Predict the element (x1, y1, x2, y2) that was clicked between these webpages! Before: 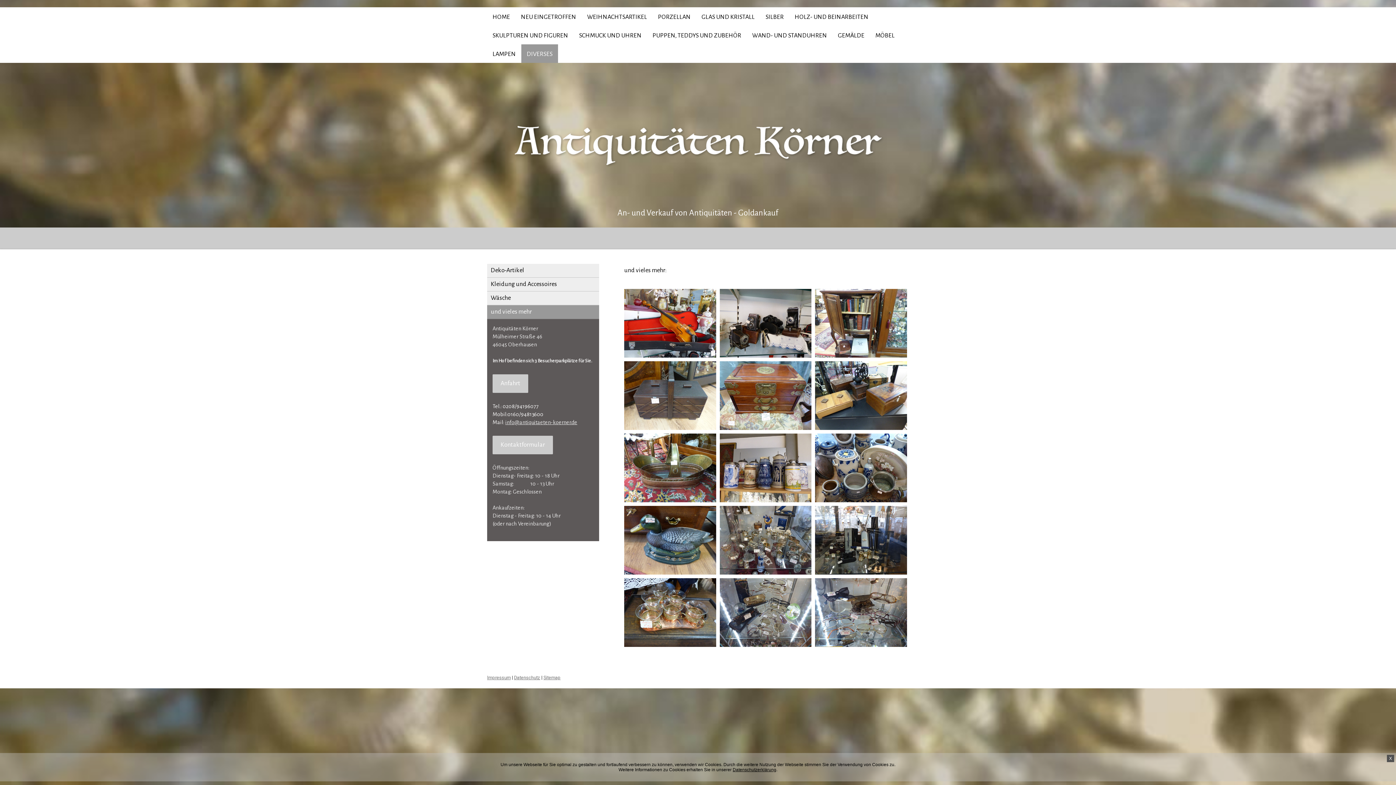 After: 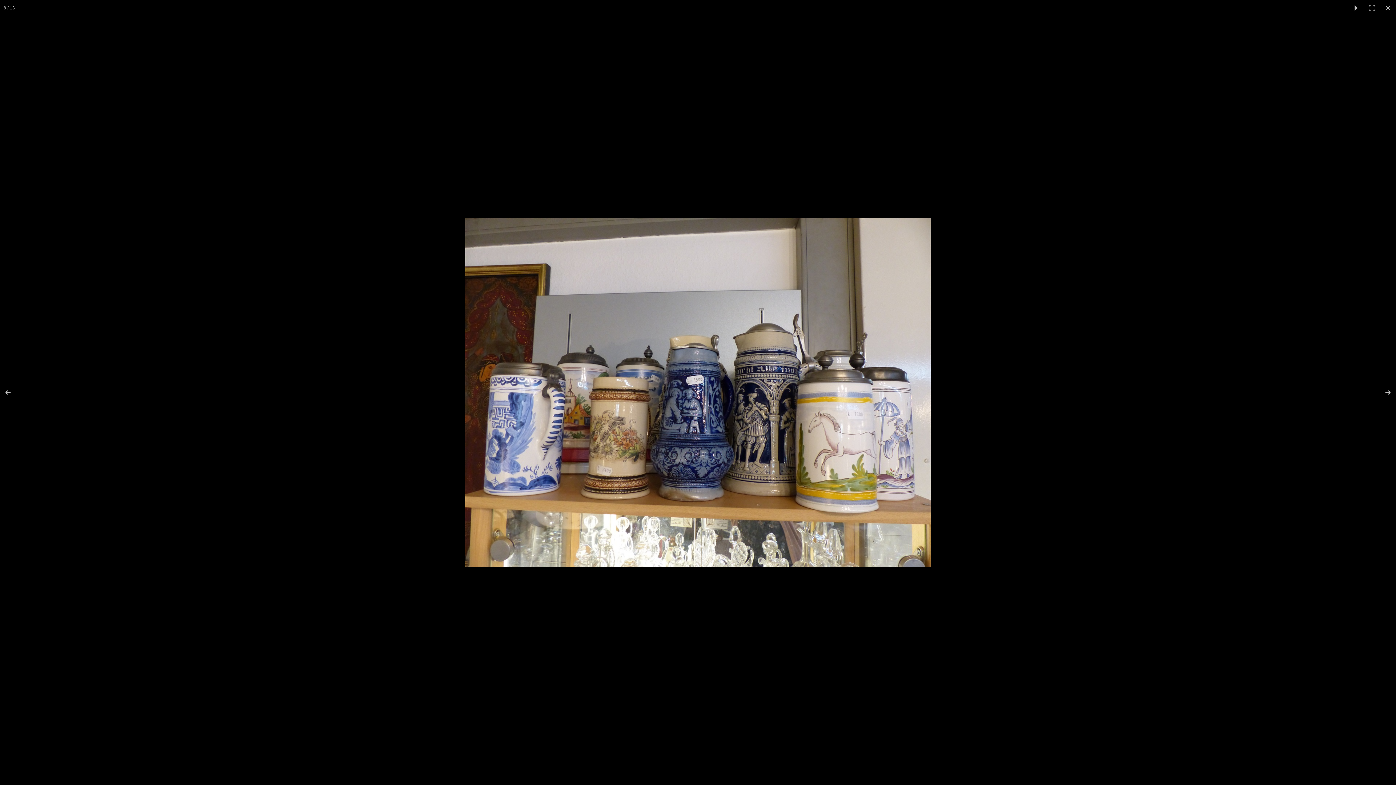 Action: bbox: (719, 433, 811, 502)